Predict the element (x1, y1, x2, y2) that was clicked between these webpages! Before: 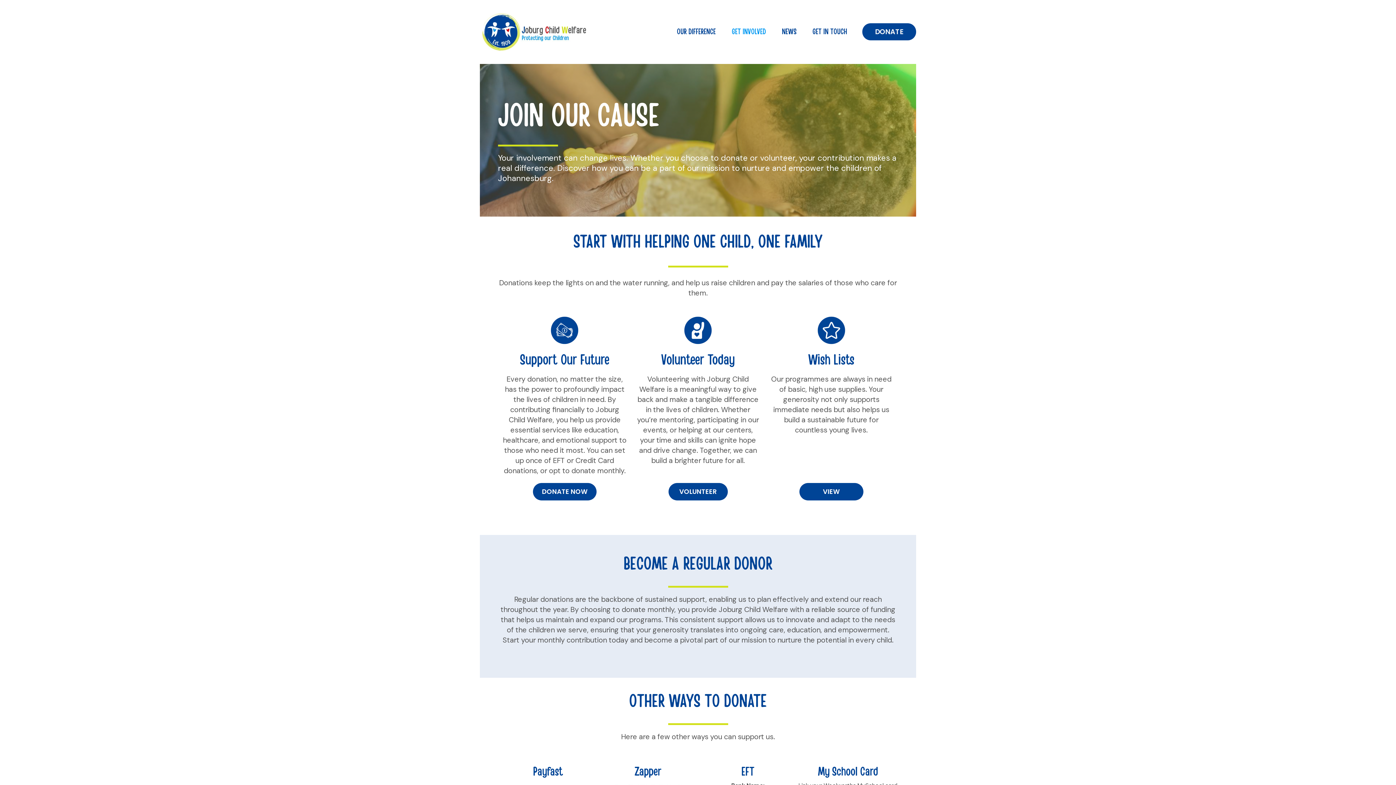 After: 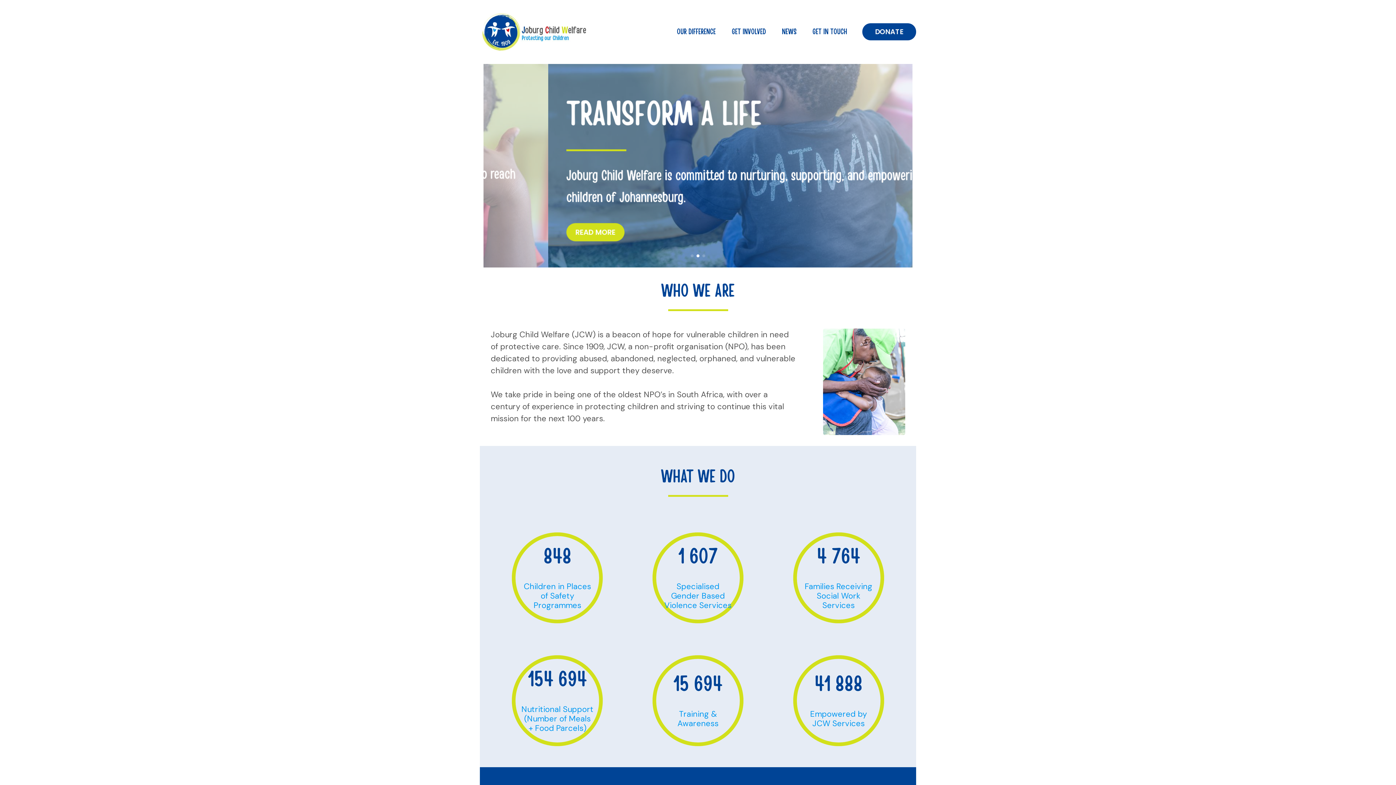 Action: bbox: (480, 27, 589, 35)